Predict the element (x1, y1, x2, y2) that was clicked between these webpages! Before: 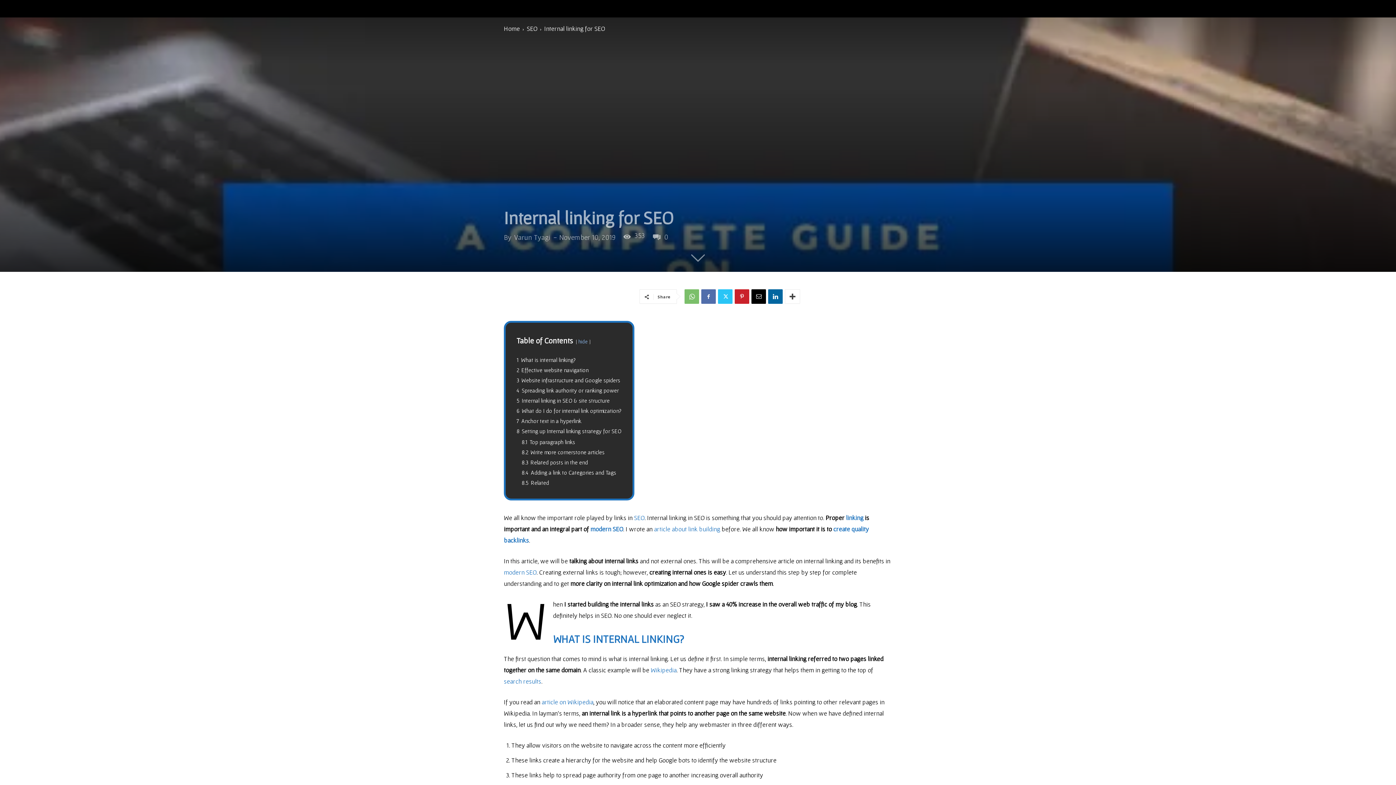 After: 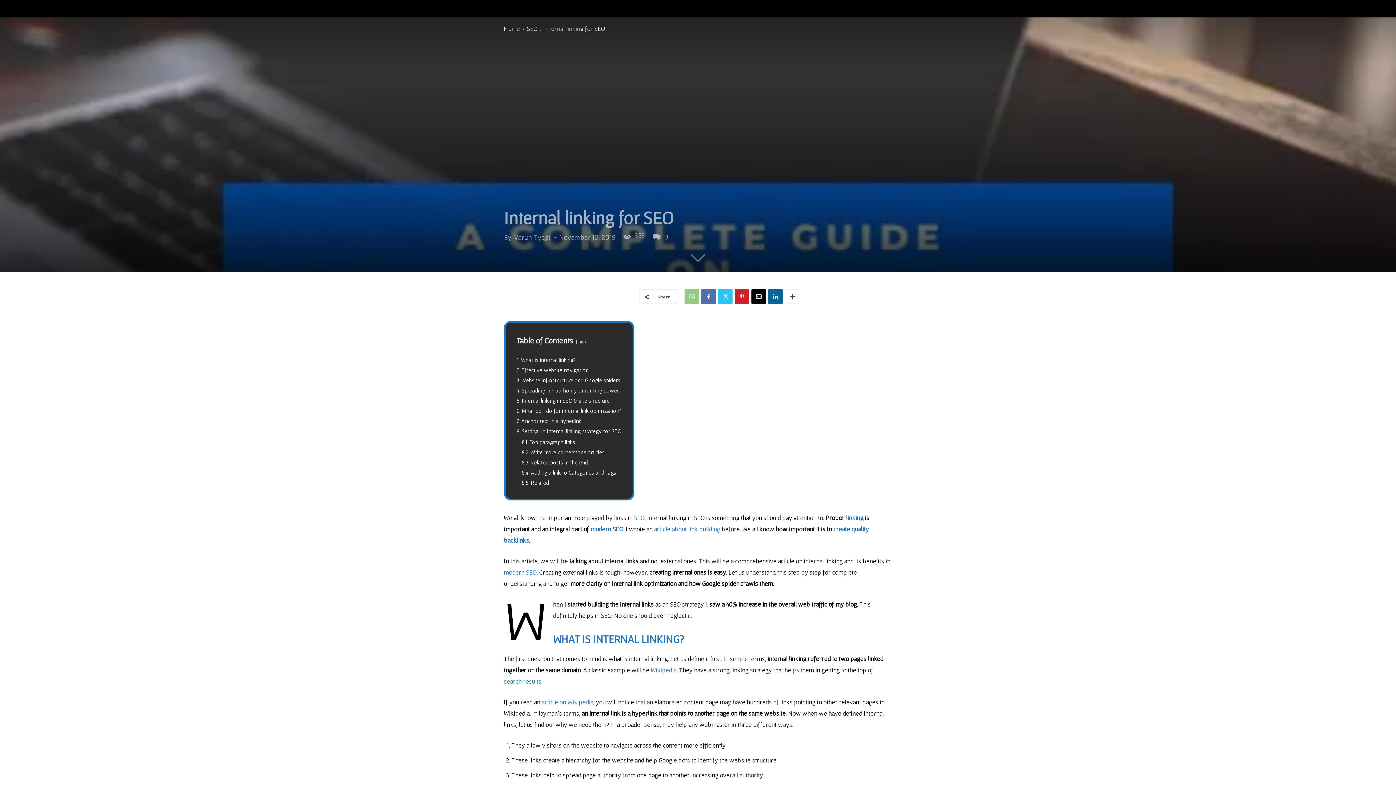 Action: bbox: (684, 289, 699, 304)